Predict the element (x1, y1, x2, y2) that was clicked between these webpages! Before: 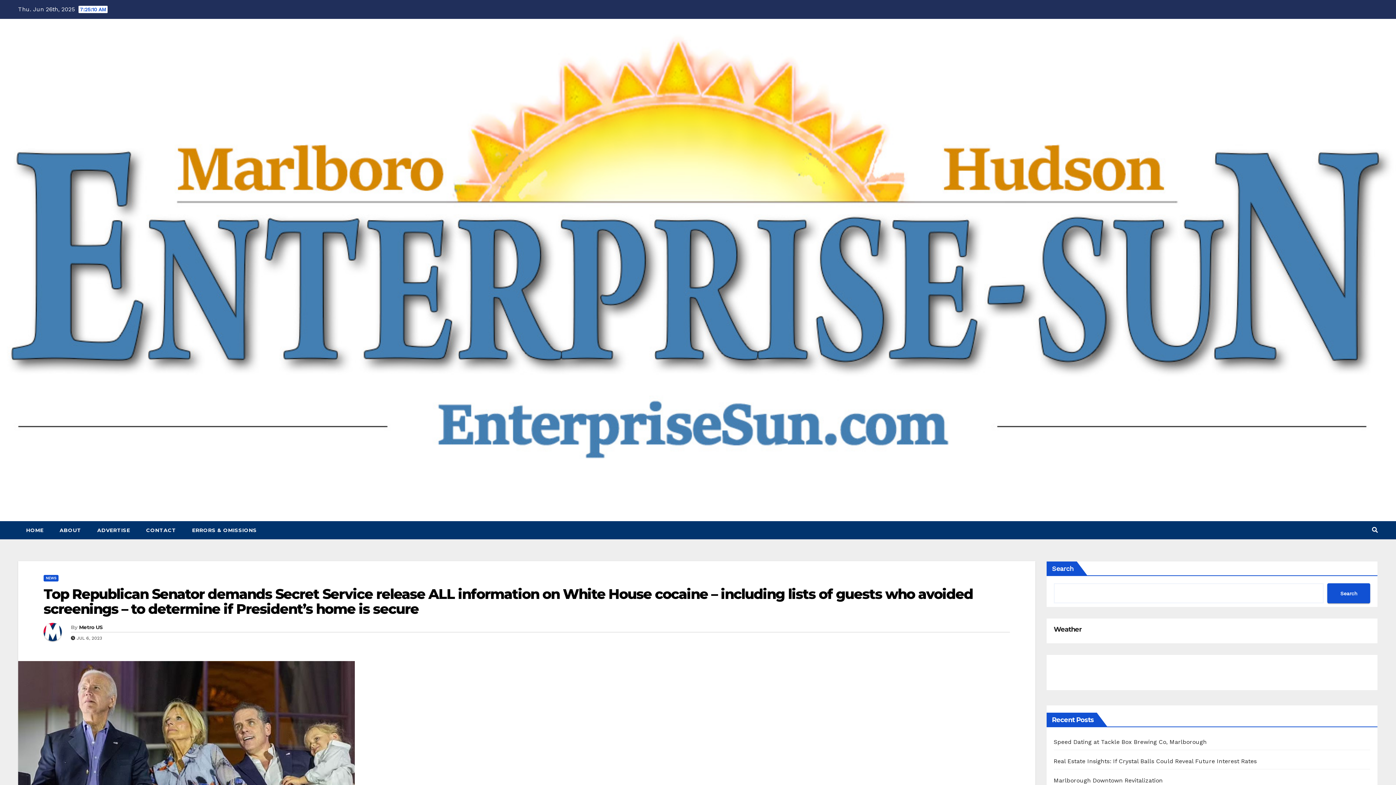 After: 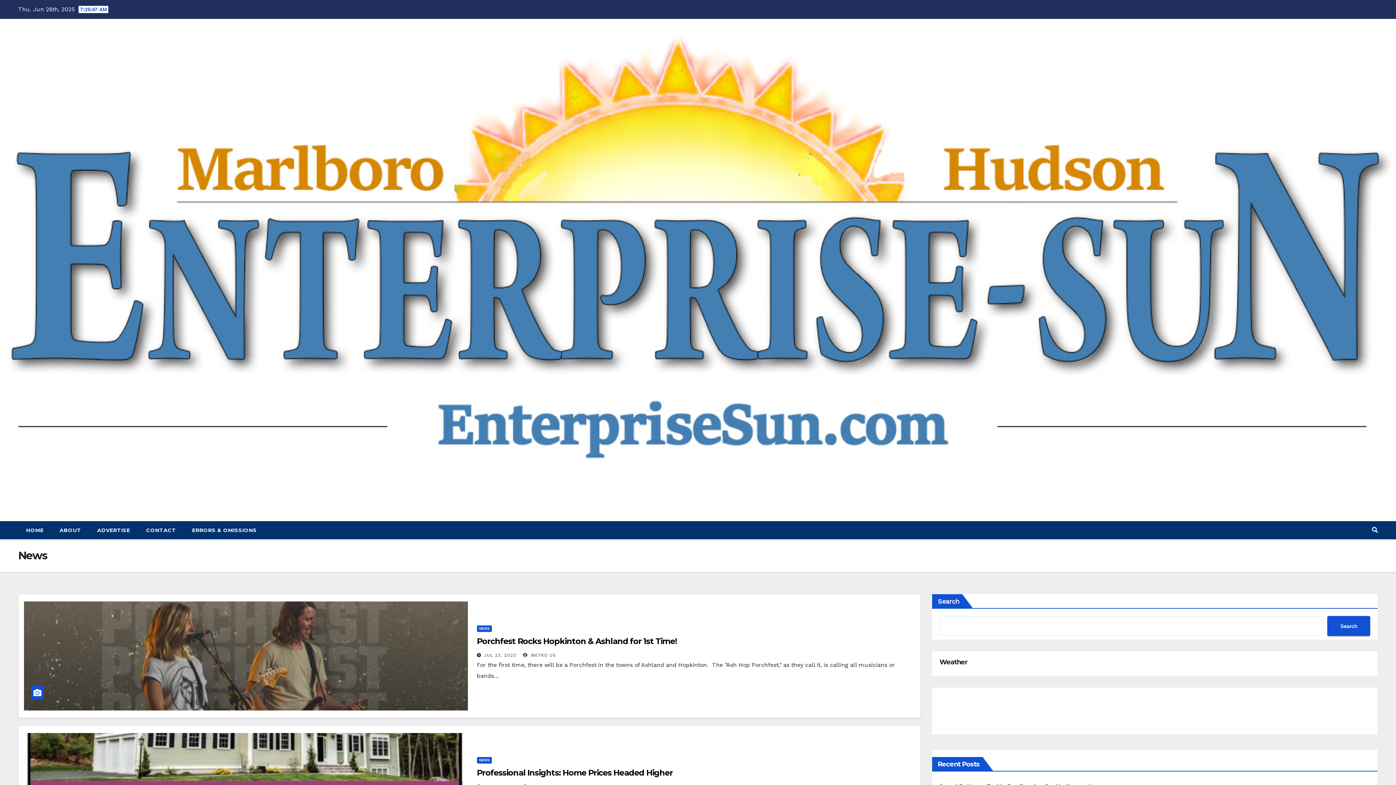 Action: bbox: (43, 575, 58, 581) label: NEWS